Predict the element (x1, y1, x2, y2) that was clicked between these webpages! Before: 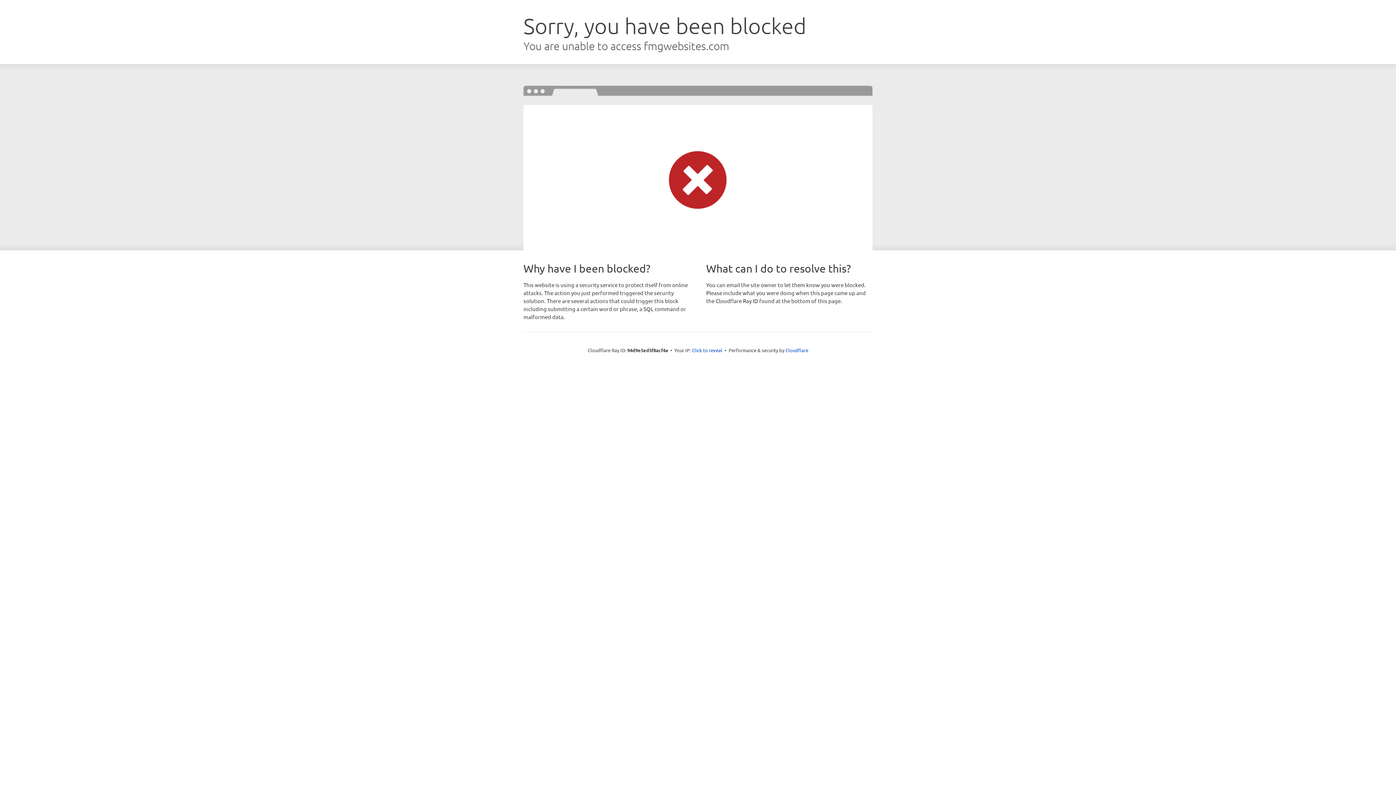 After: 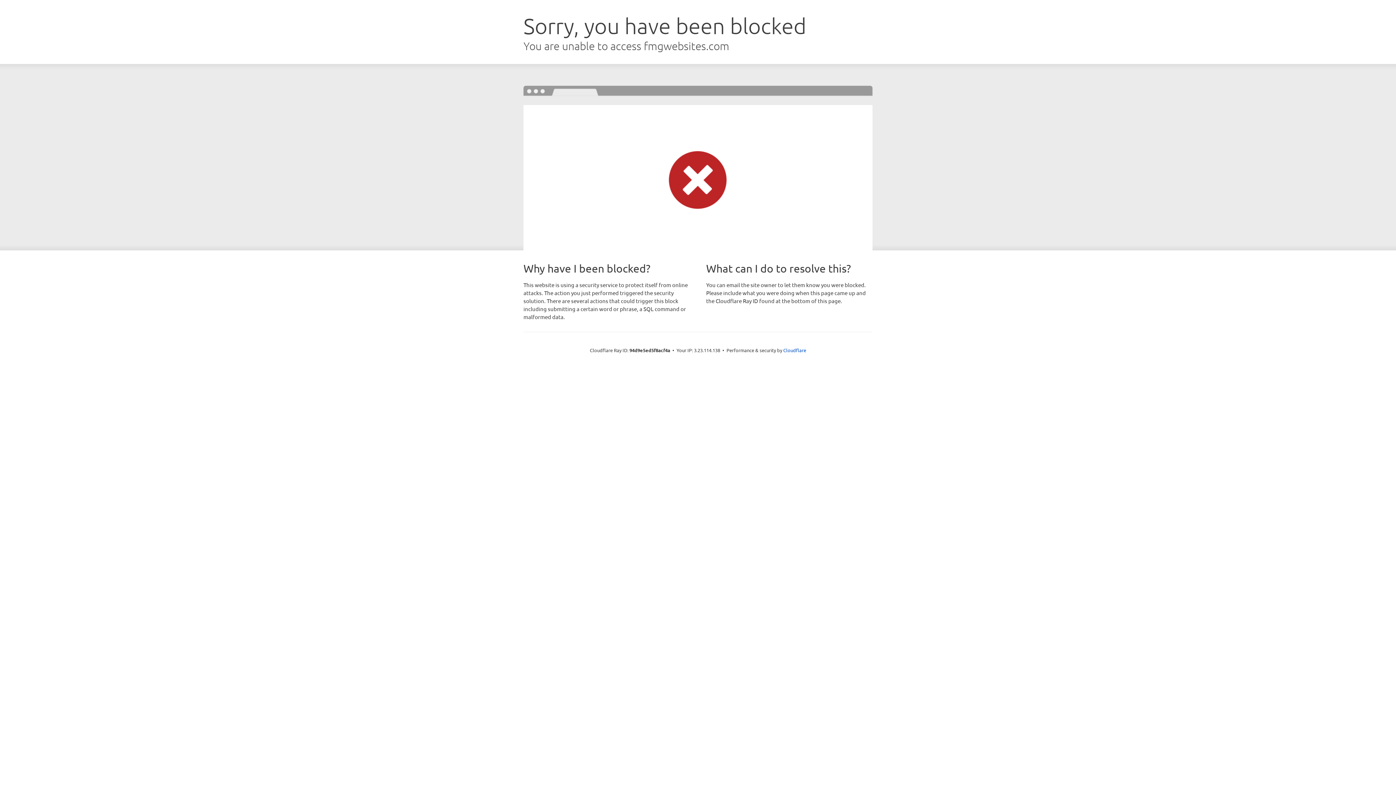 Action: bbox: (692, 346, 722, 353) label: Click to reveal